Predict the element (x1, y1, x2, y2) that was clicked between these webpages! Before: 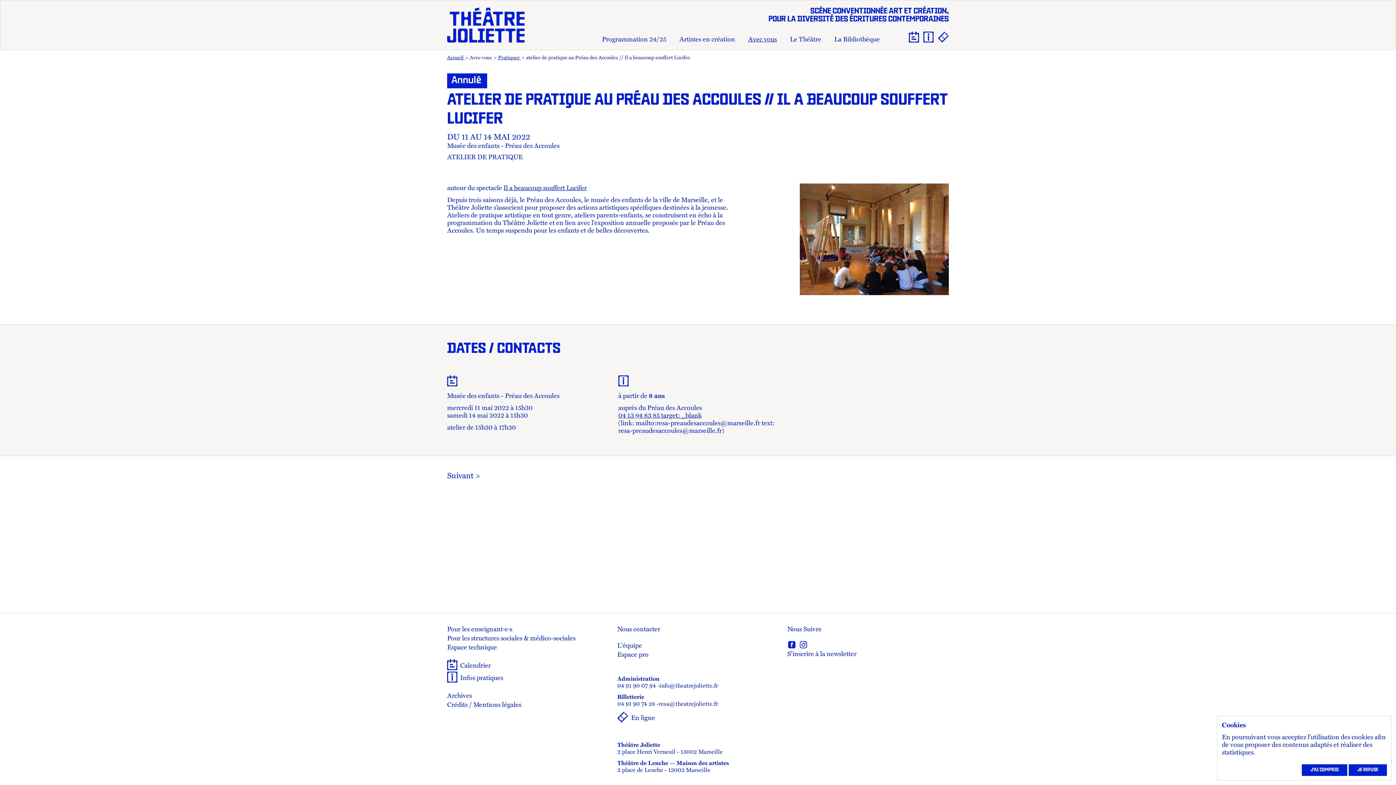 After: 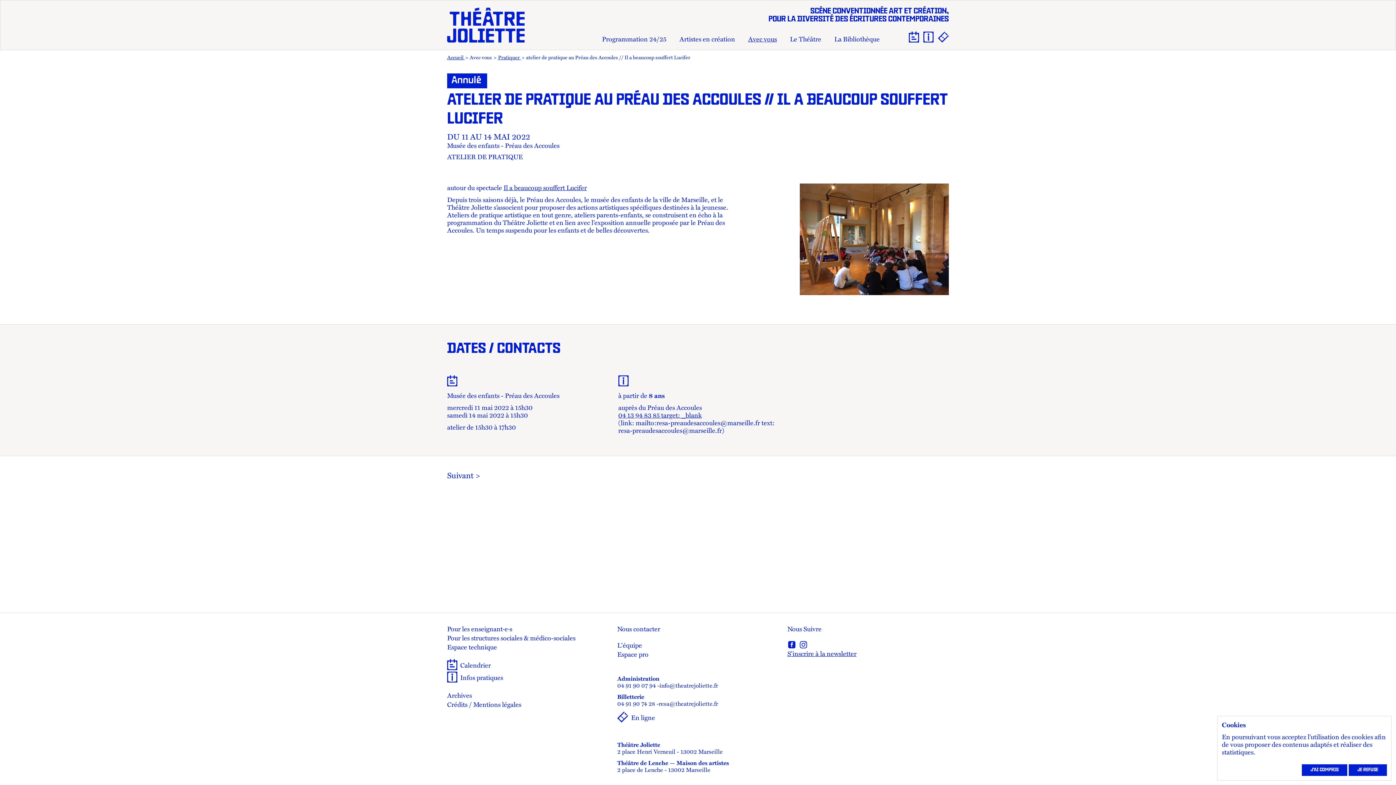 Action: bbox: (787, 648, 856, 658) label: S'inscrire à la newsletter
lien externe